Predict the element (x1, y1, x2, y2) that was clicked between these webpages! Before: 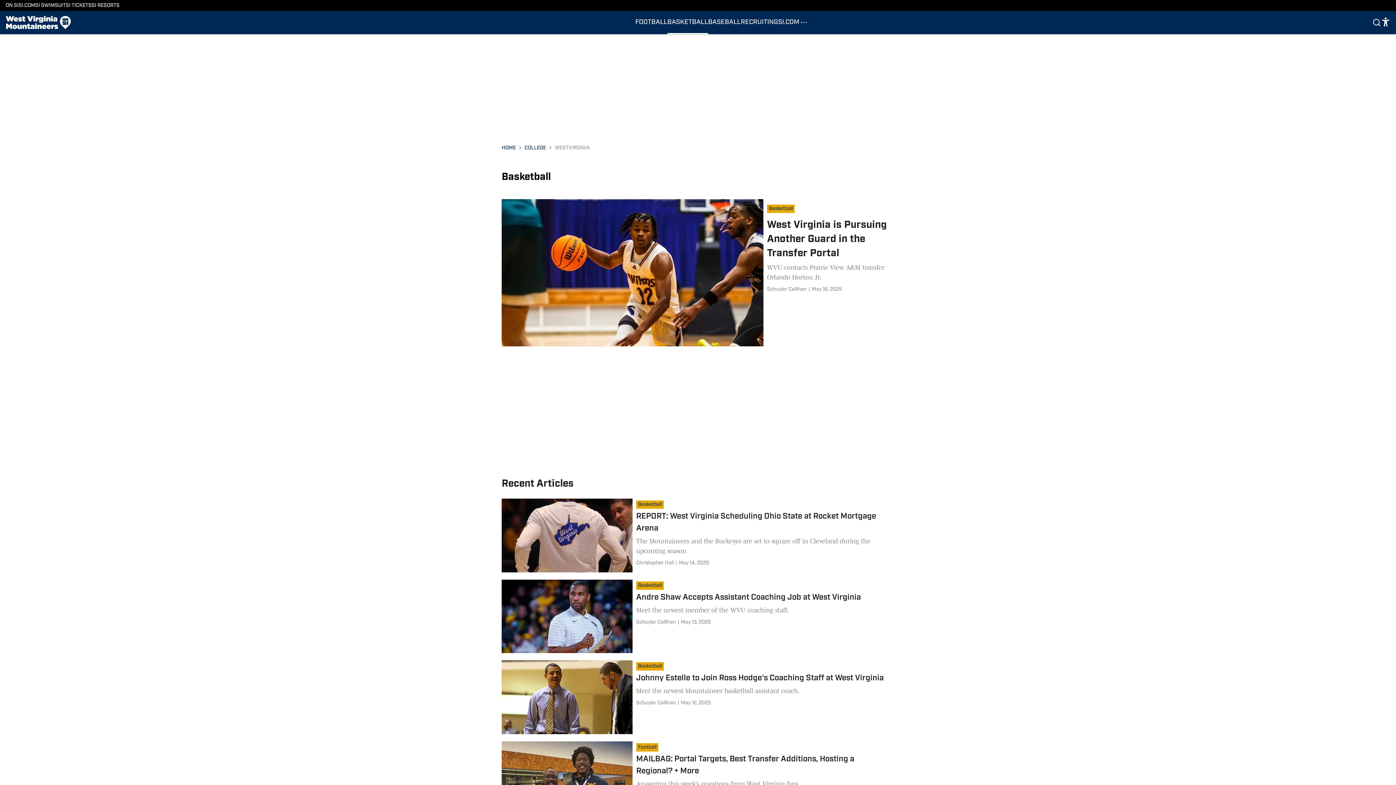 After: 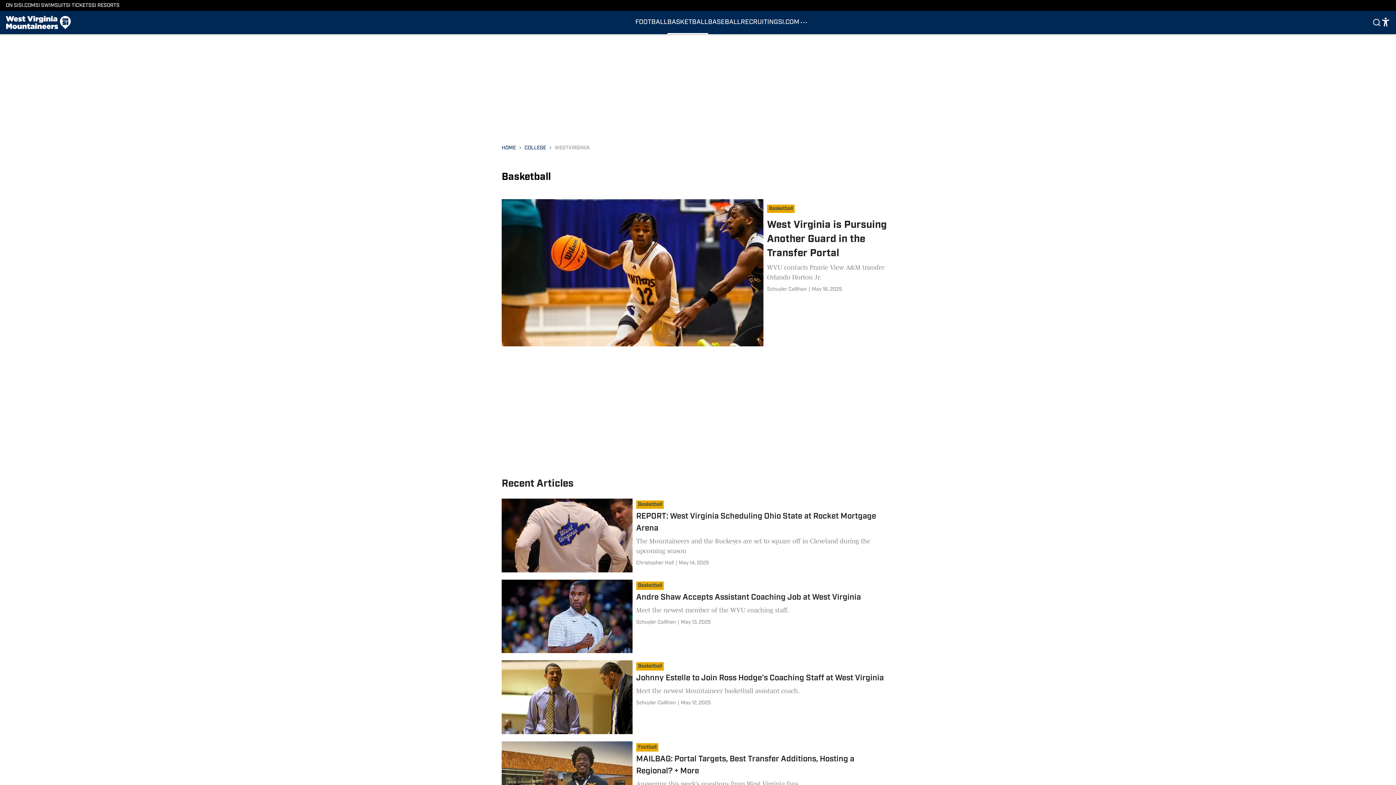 Action: bbox: (1381, 17, 1390, 28) label: accessibility